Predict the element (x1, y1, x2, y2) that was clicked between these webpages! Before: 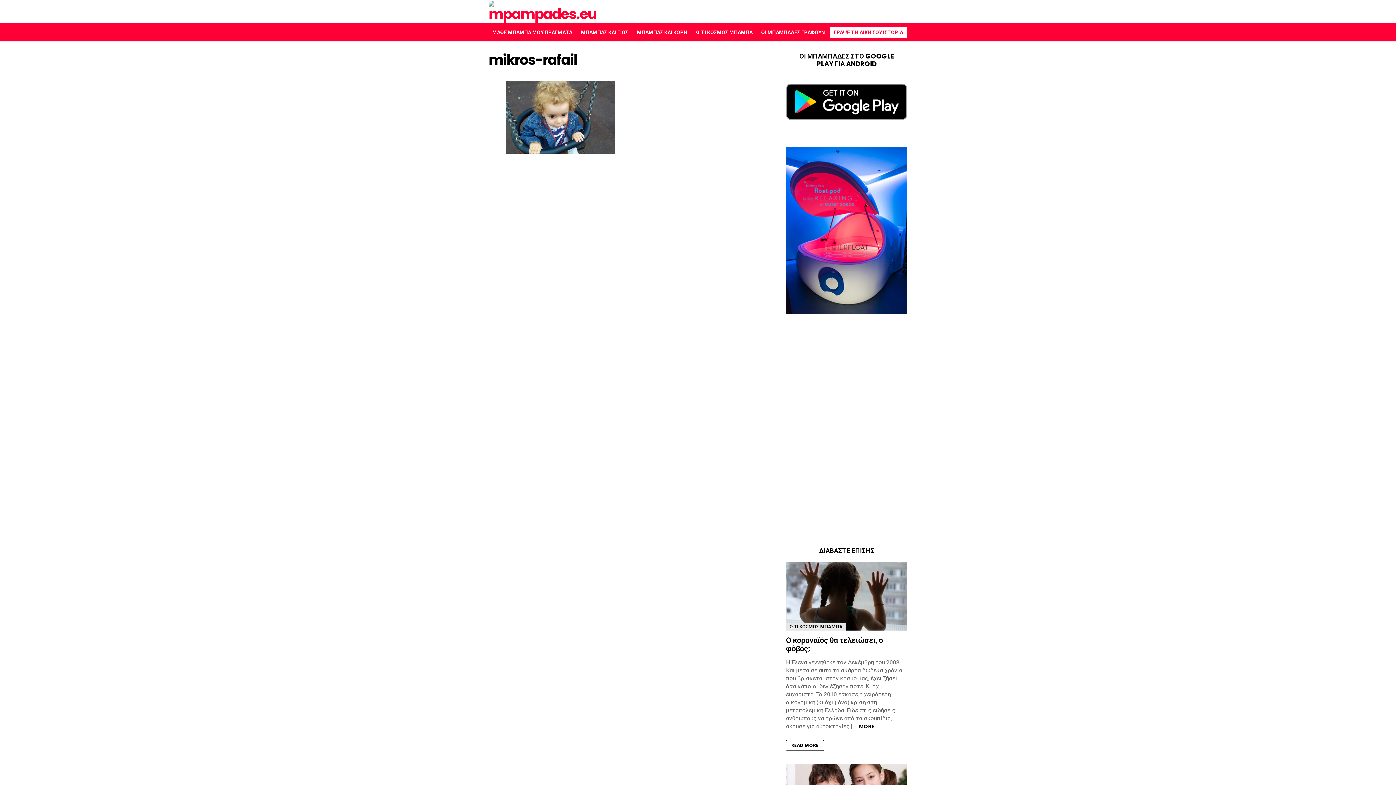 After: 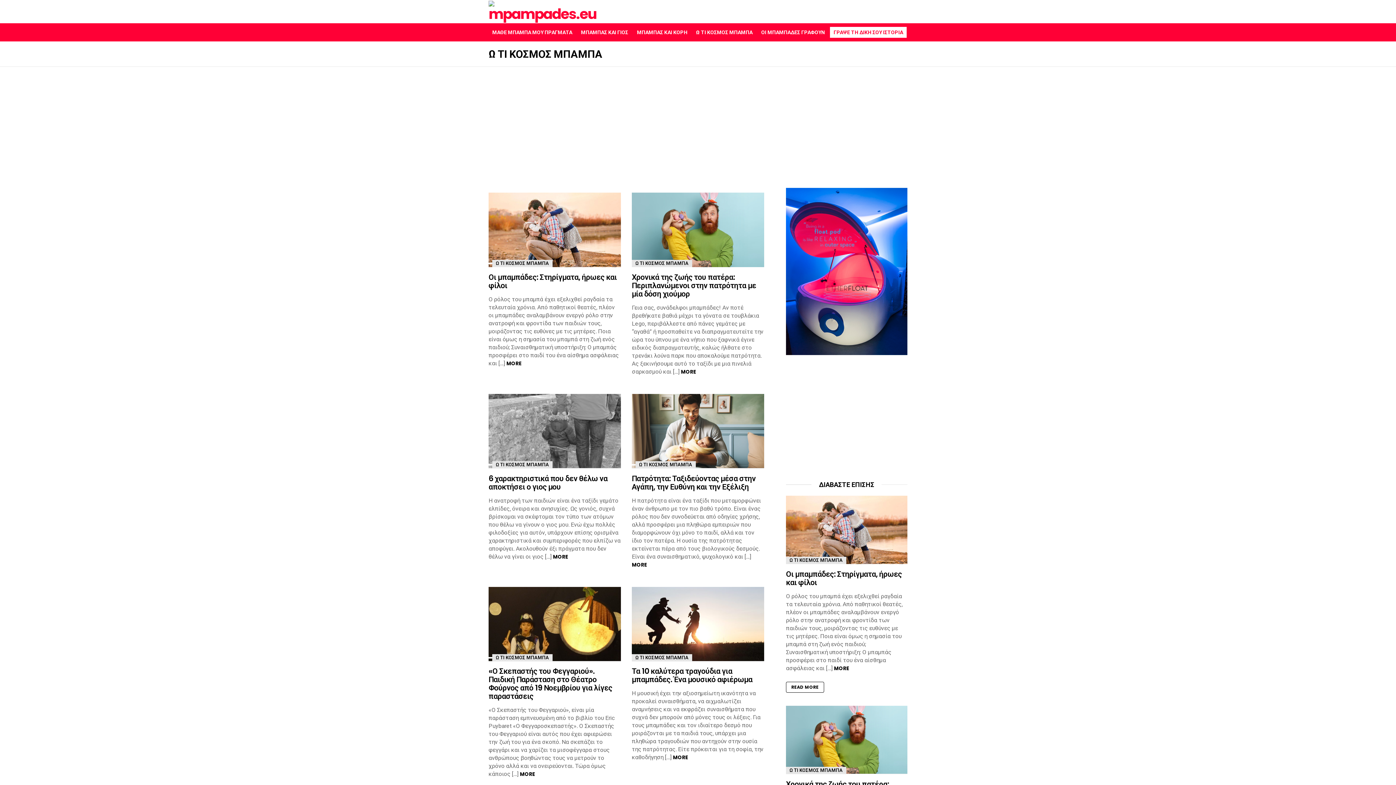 Action: bbox: (786, 623, 846, 630) label: Ω ΤΙ ΚΟΣΜΟΣ ΜΠΑΜΠΑ